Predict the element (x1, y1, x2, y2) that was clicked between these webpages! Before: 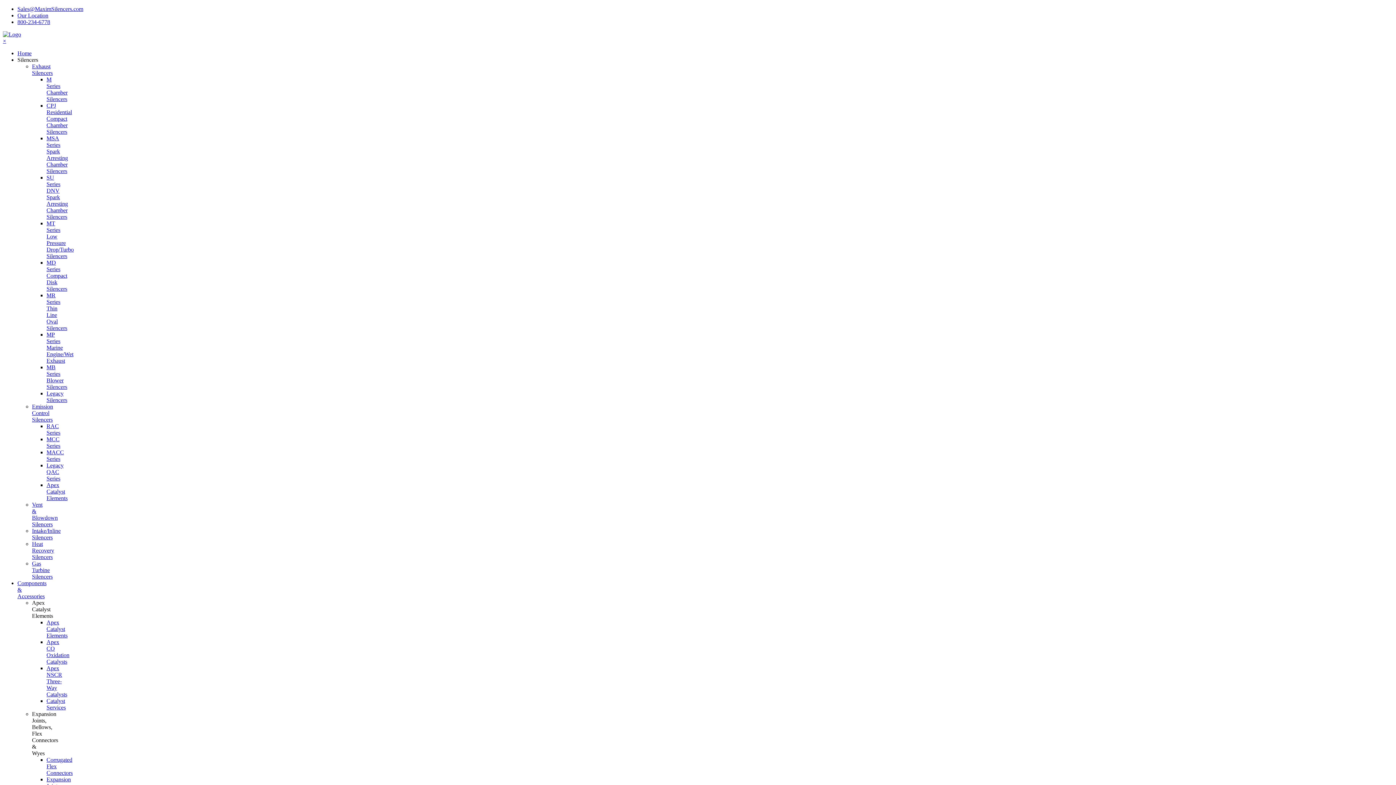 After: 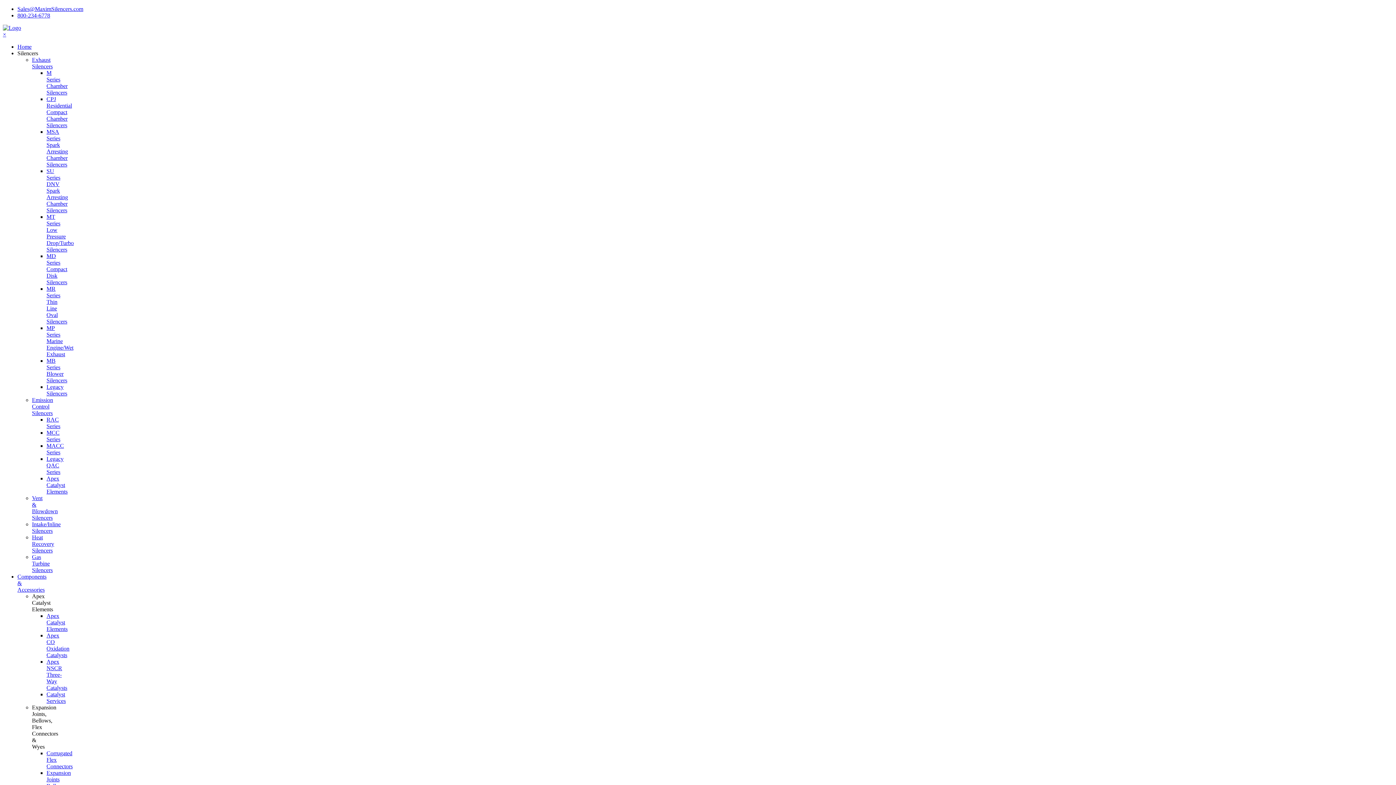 Action: label: CPJ Residential Compact Chamber Silencers bbox: (46, 102, 72, 134)